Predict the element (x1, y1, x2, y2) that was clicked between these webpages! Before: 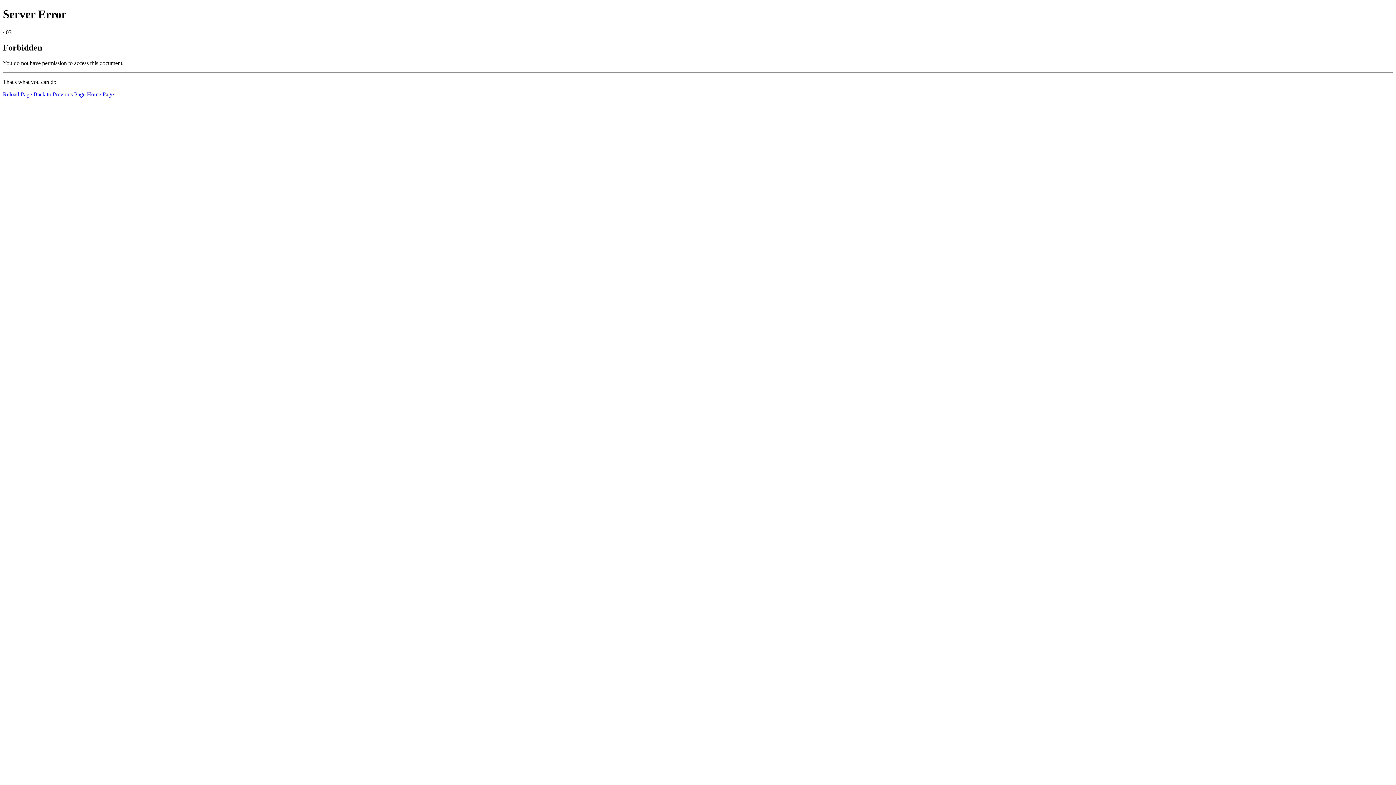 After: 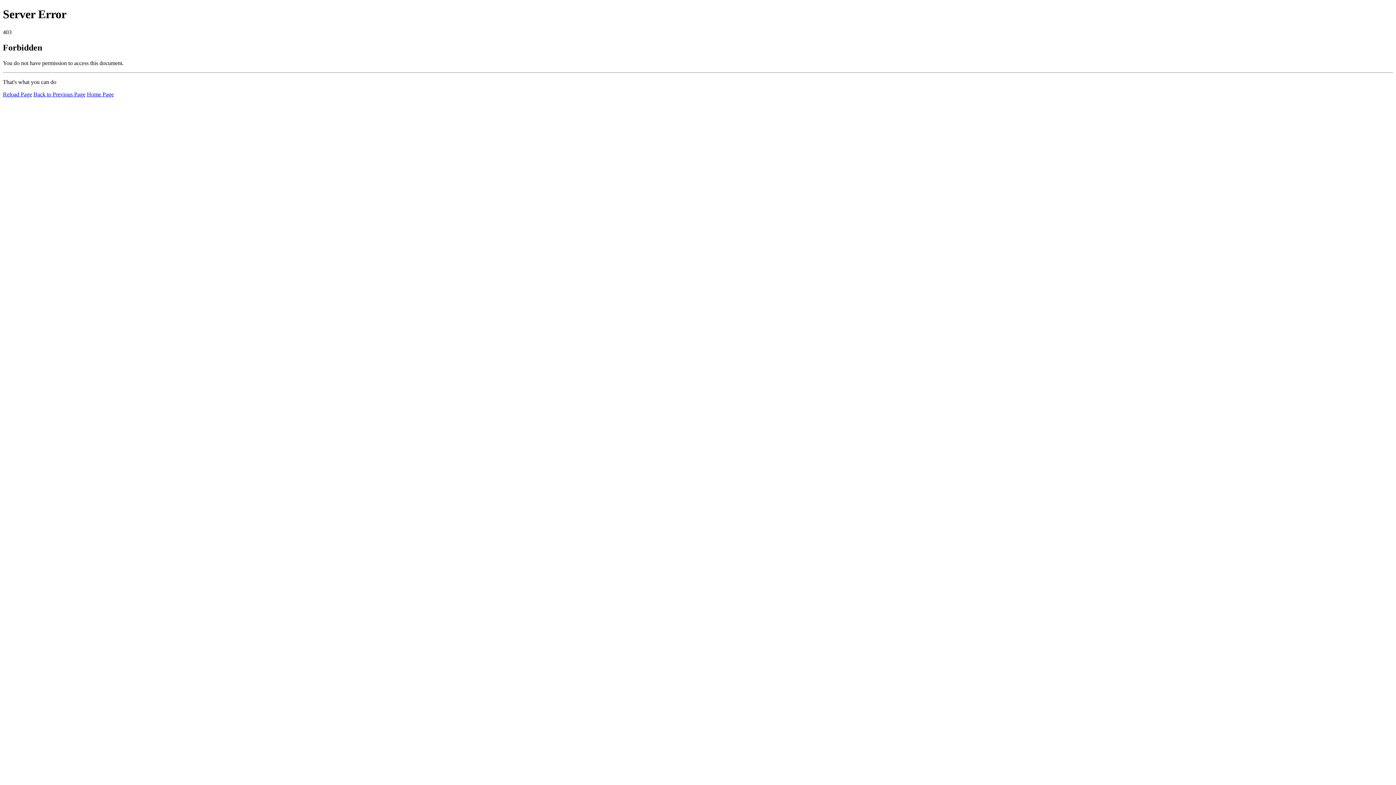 Action: bbox: (2, 91, 32, 97) label: Reload Page